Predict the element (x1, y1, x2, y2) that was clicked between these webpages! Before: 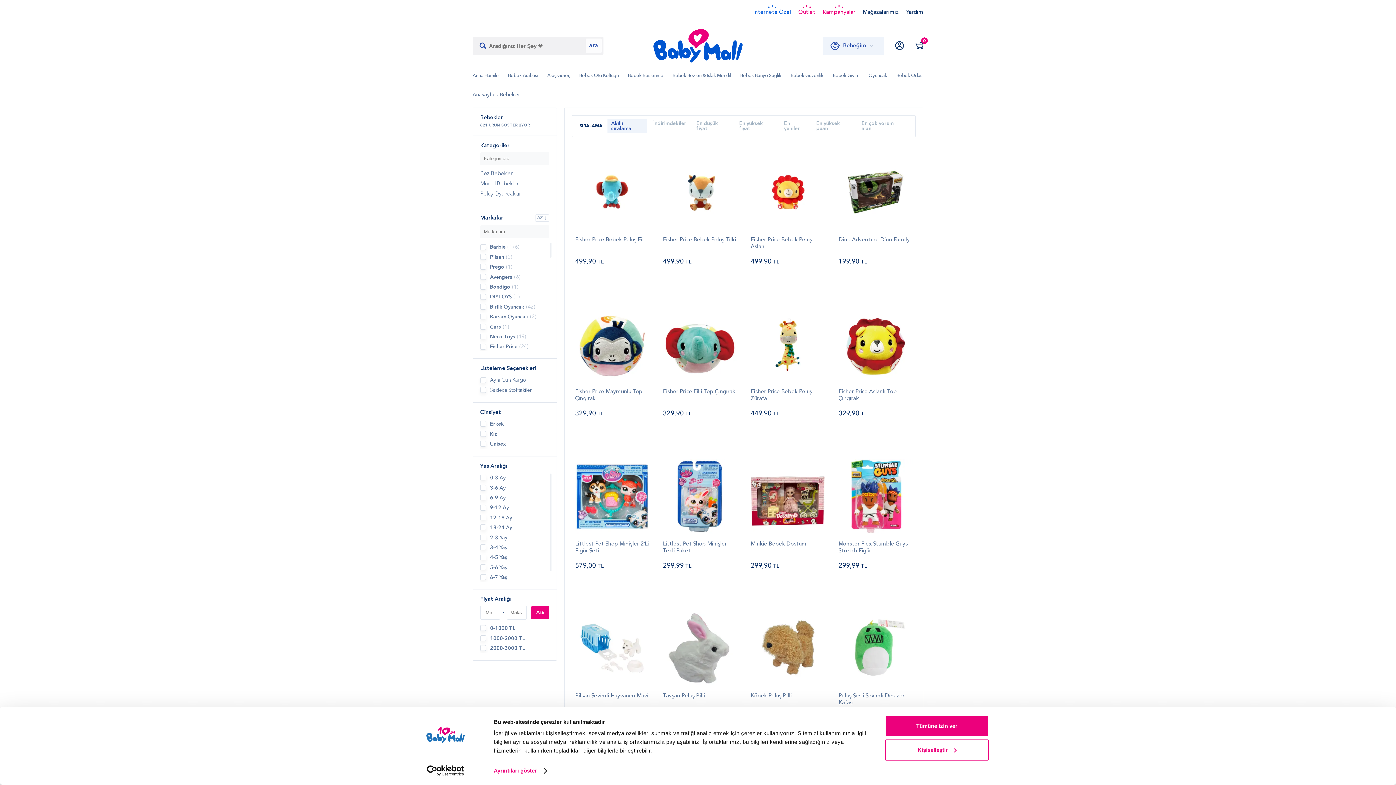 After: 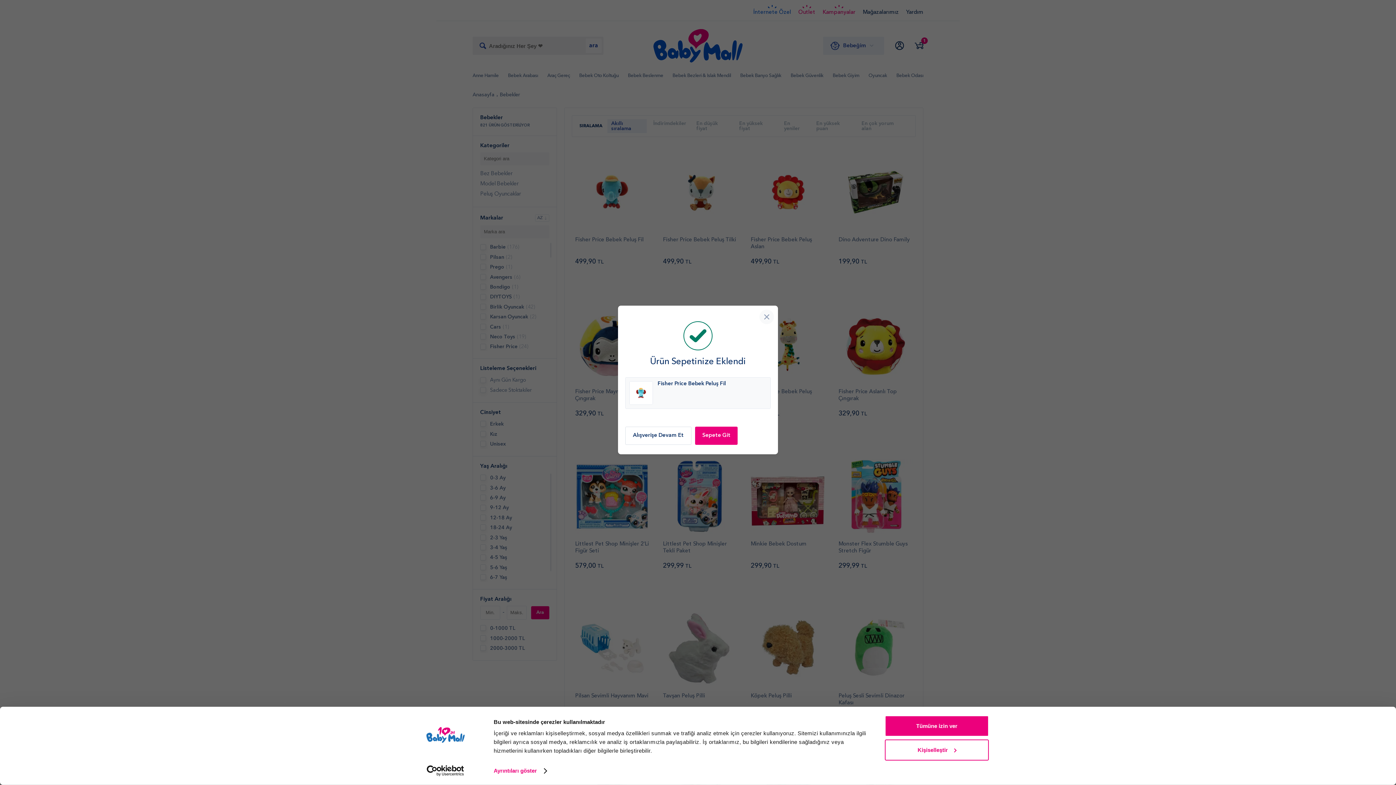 Action: bbox: (576, 280, 648, 293) label: Sepete Ekle